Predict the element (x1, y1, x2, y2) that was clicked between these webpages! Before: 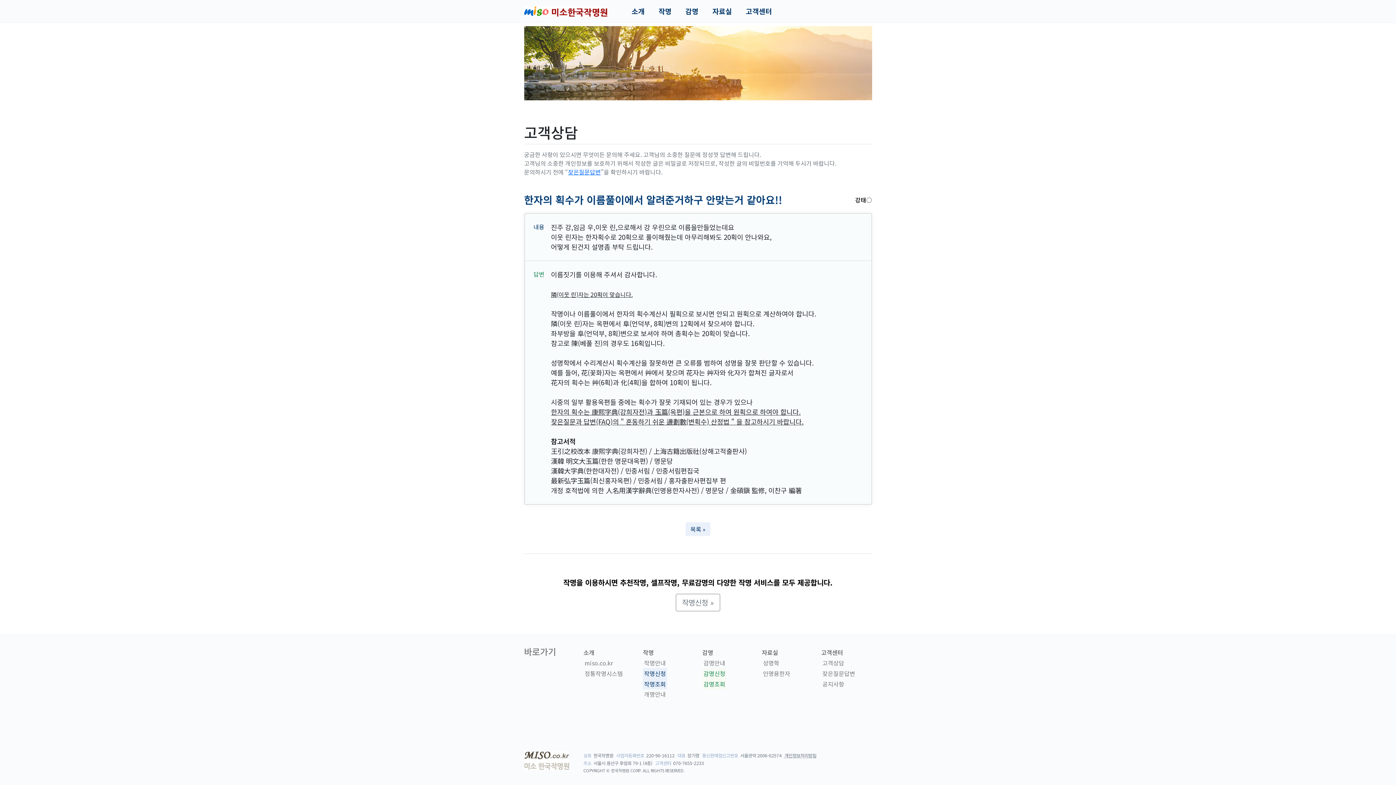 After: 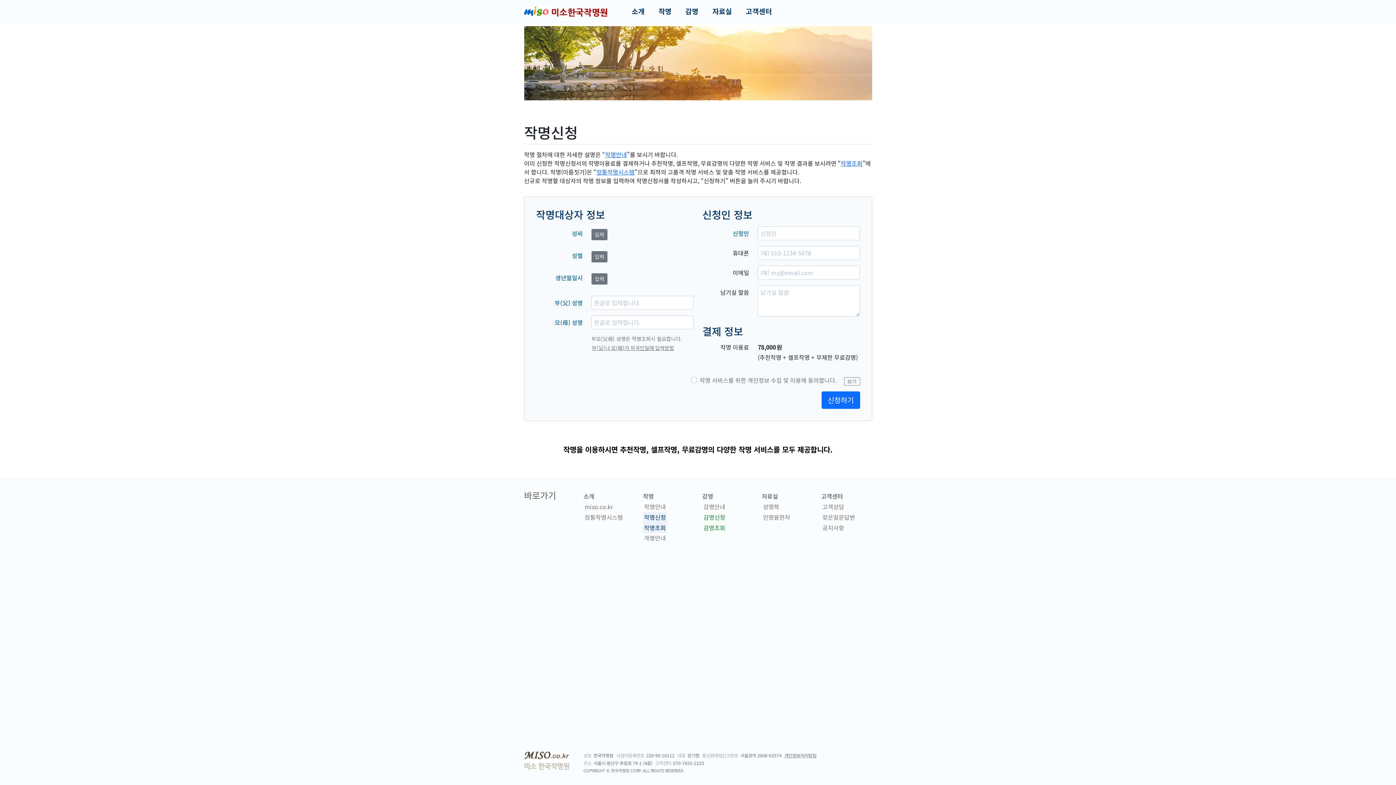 Action: label: 작명신청 bbox: (643, 668, 667, 679)